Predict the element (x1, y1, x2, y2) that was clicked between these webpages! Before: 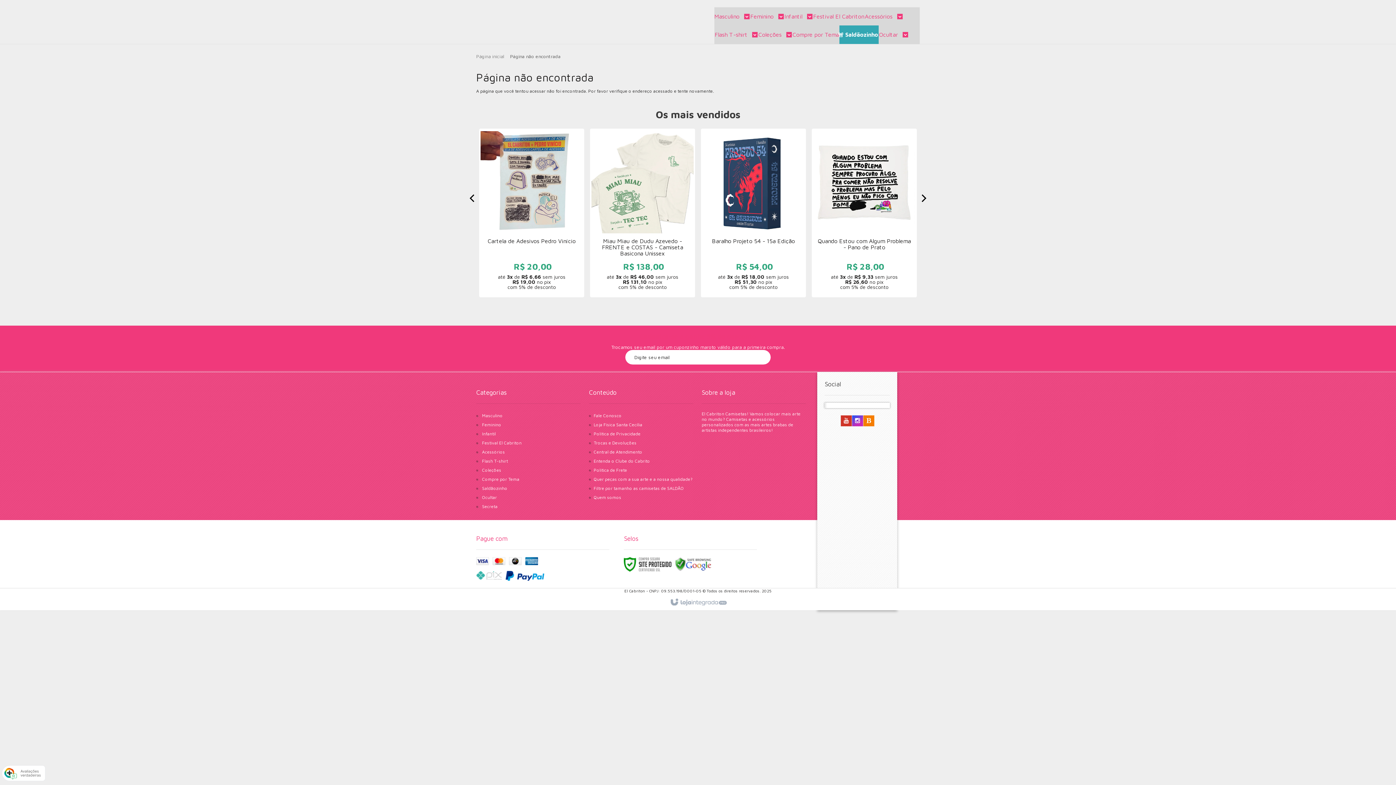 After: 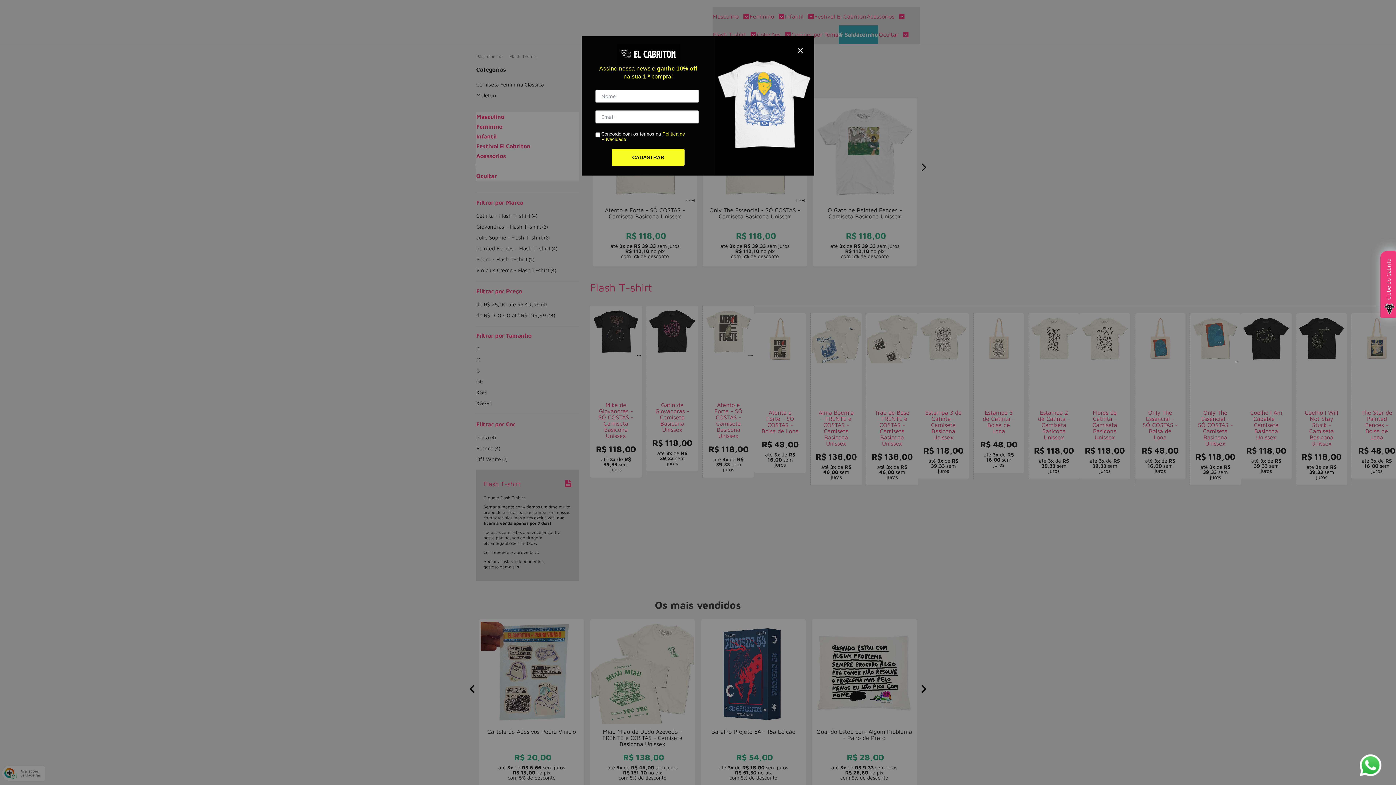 Action: label: Flash T-shirt  bbox: (714, 25, 757, 43)